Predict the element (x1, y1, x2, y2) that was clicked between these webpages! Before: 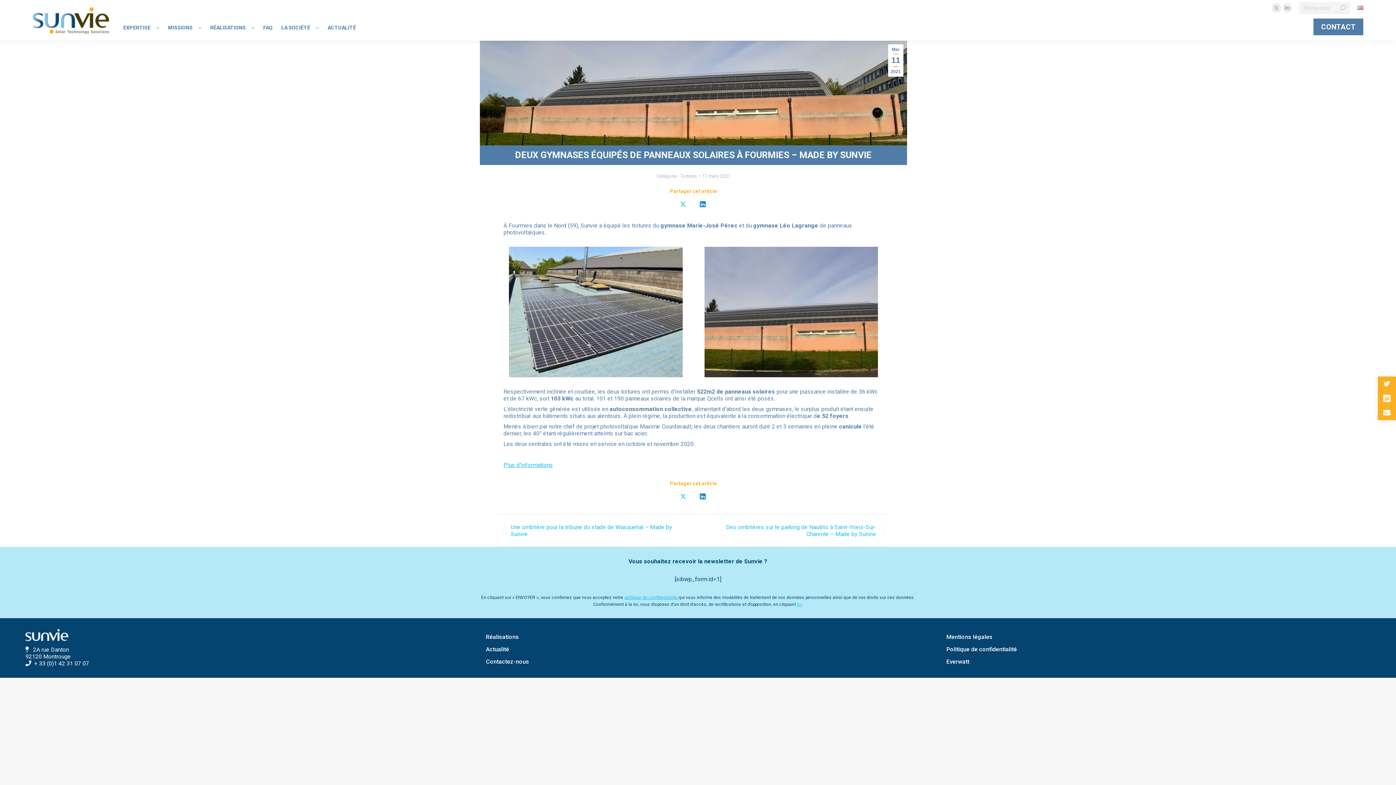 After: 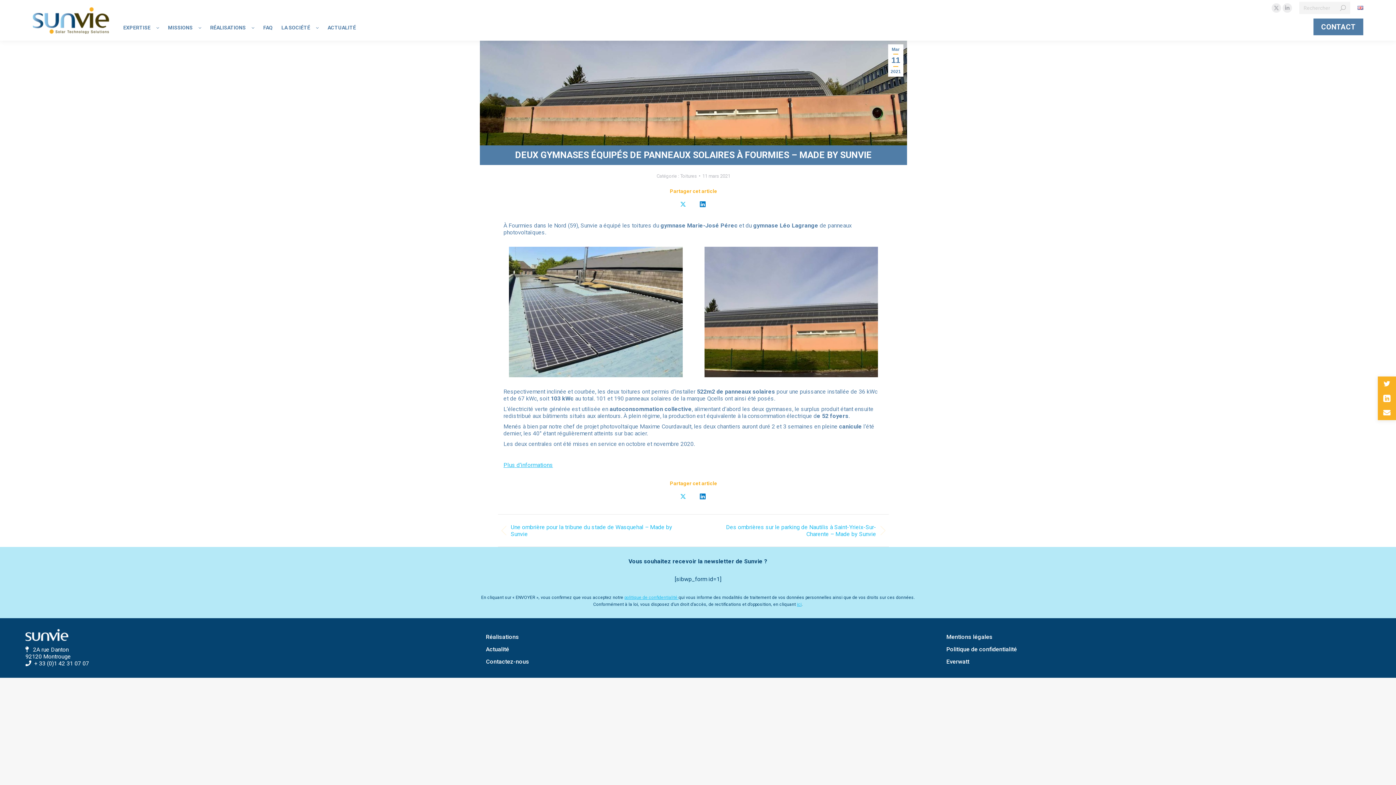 Action: bbox: (693, 198, 711, 209) label: Partager sur LinkedIn